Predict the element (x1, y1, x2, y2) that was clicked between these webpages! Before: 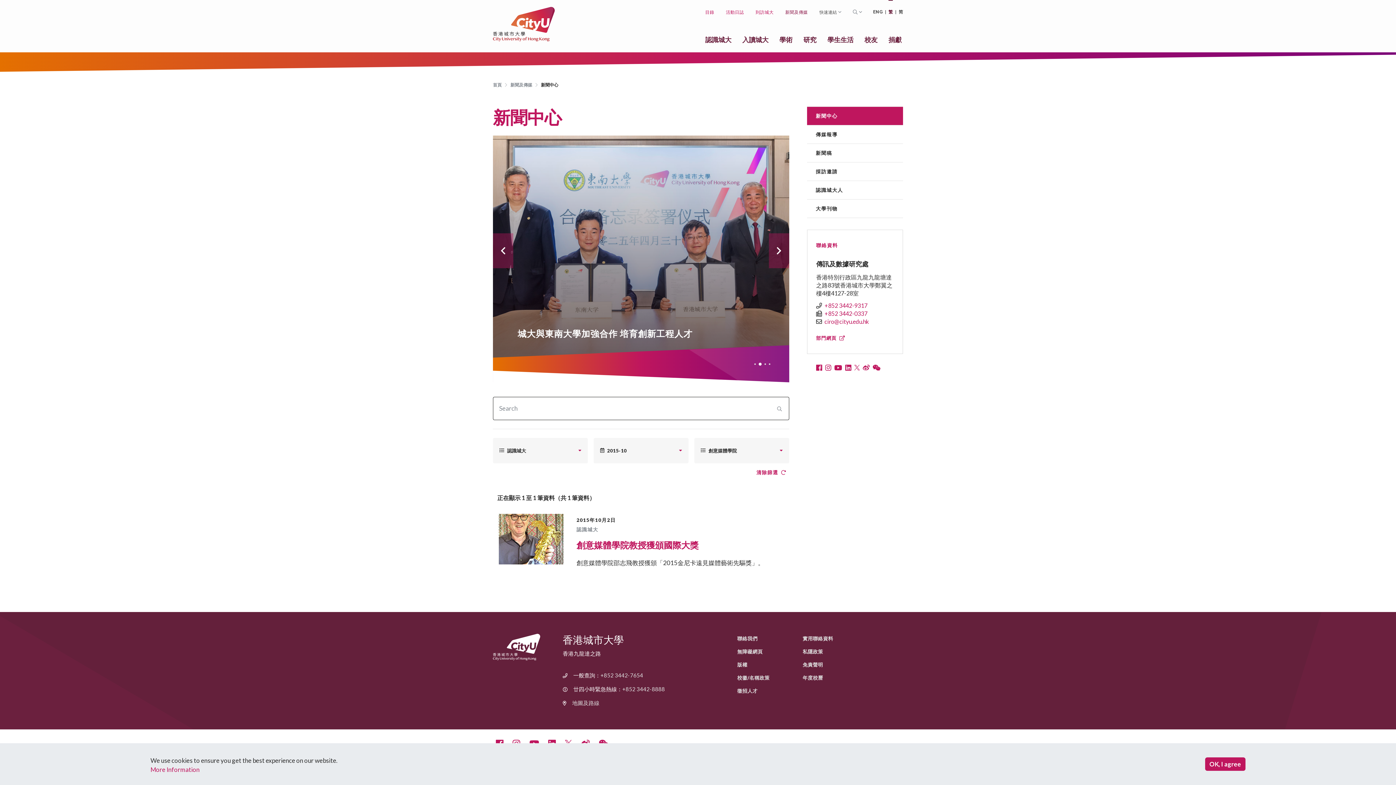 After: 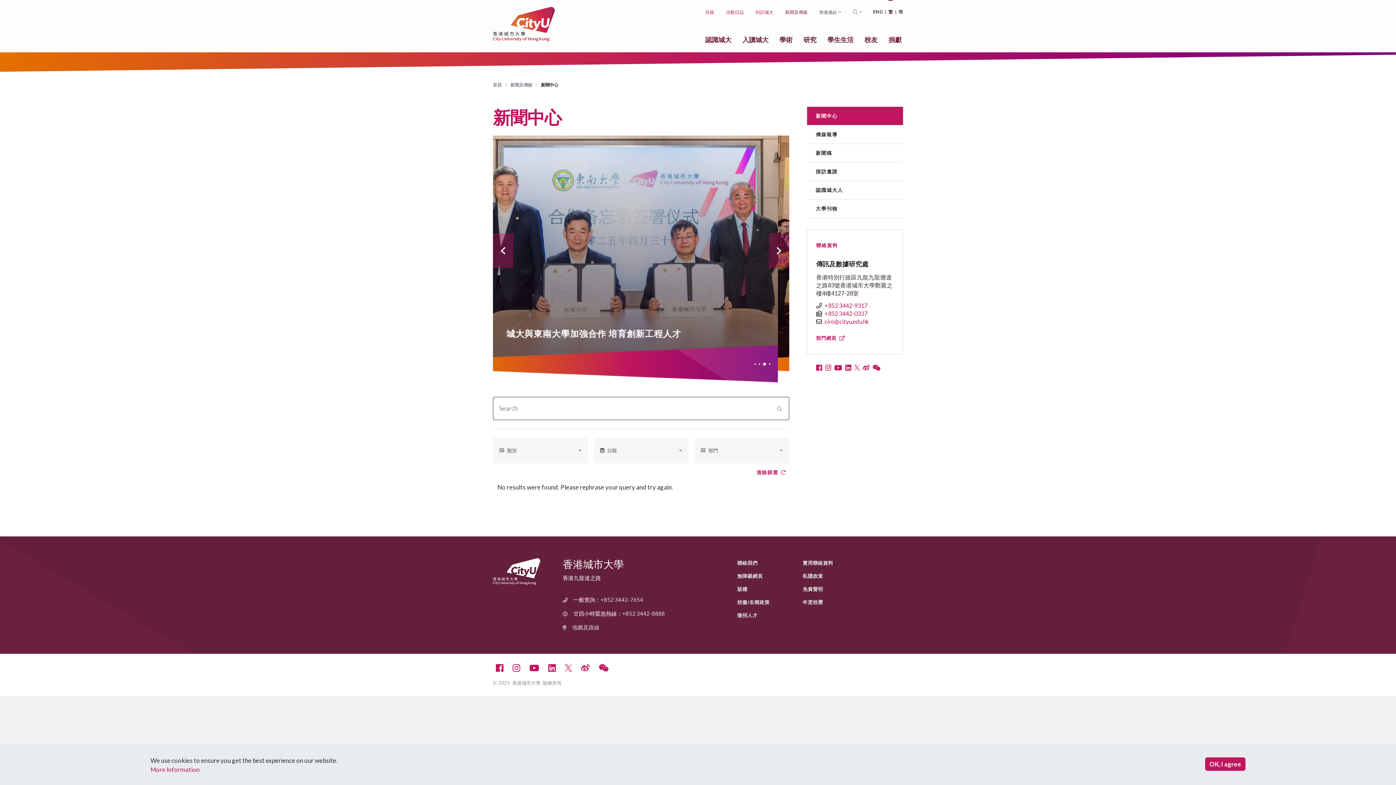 Action: label: 認識城大 bbox: (576, 526, 598, 532)